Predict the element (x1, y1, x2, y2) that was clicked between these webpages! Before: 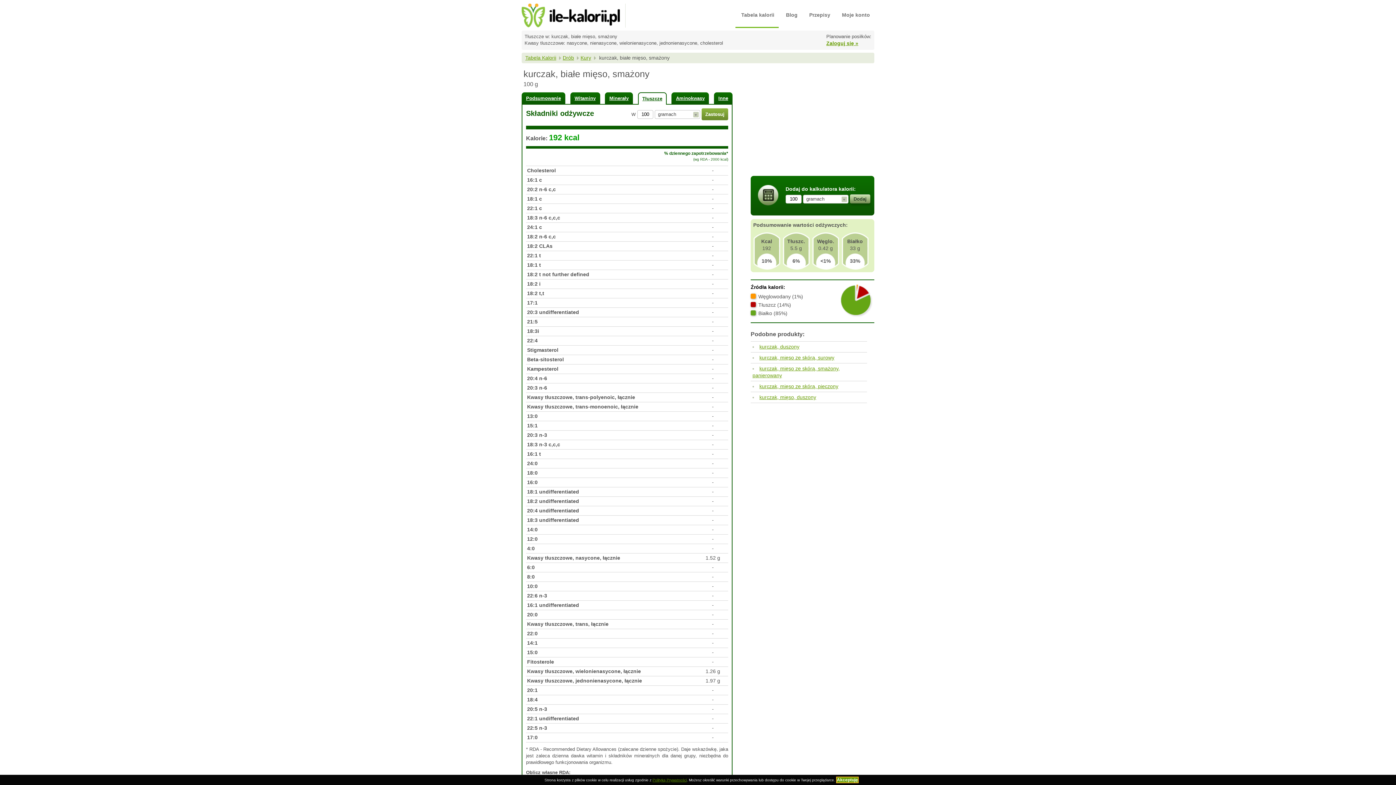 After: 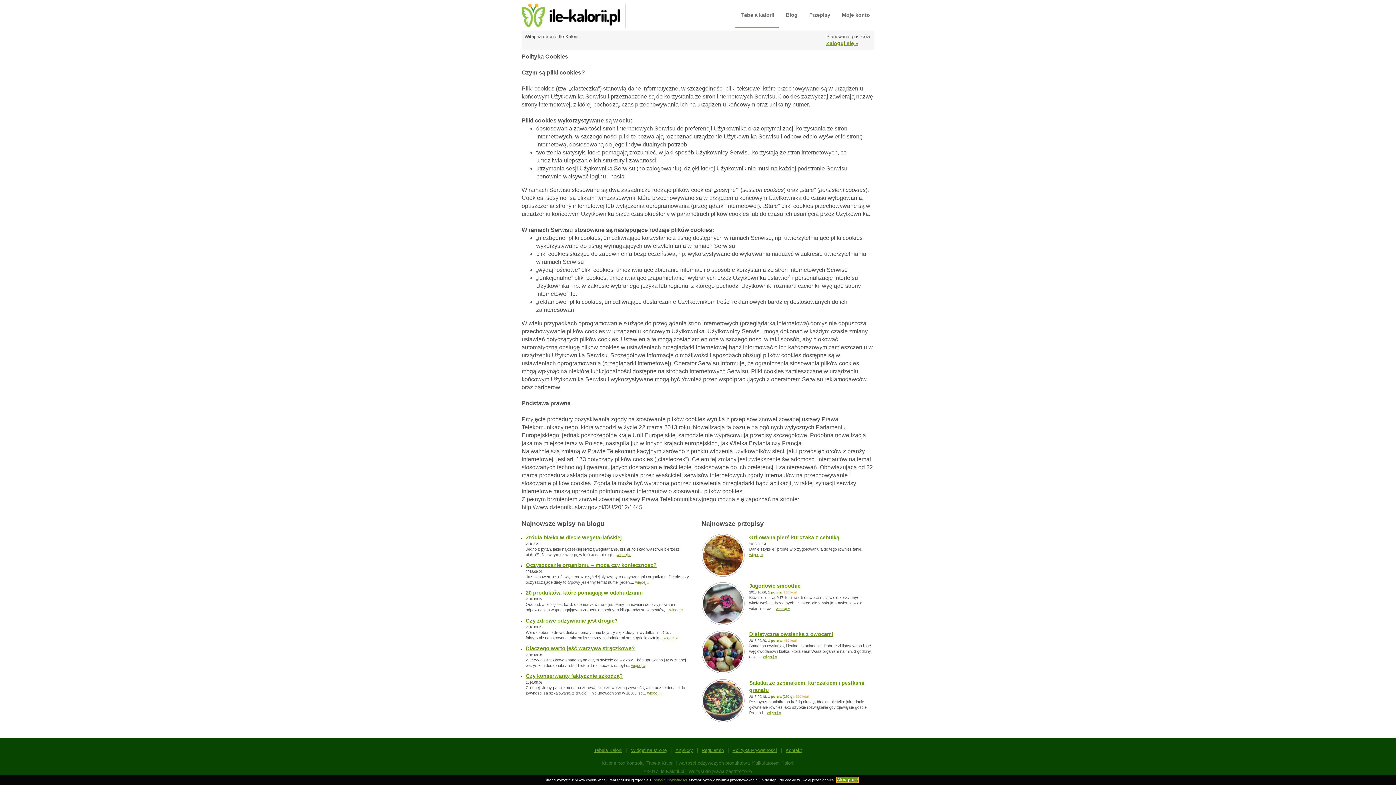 Action: label: Polityką Prywatności bbox: (652, 778, 686, 782)